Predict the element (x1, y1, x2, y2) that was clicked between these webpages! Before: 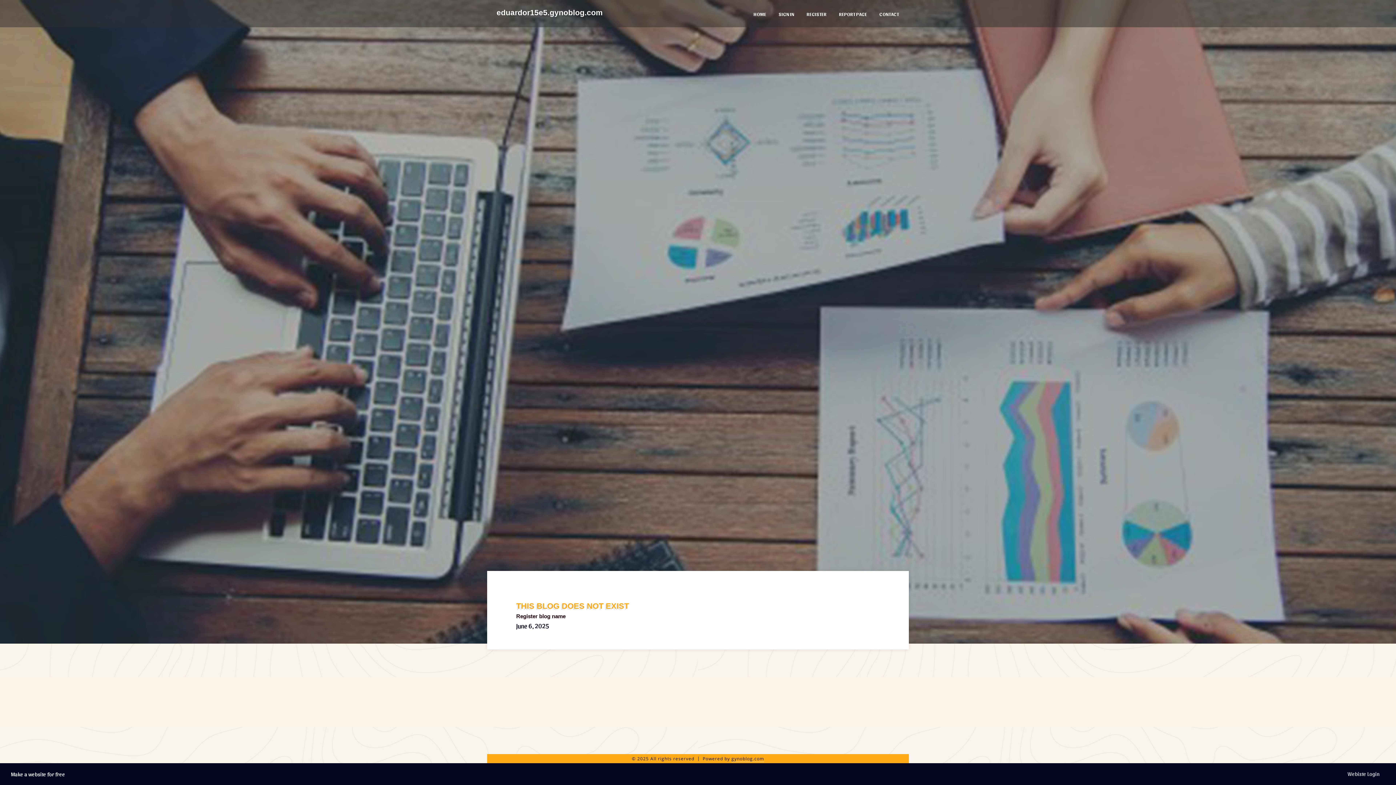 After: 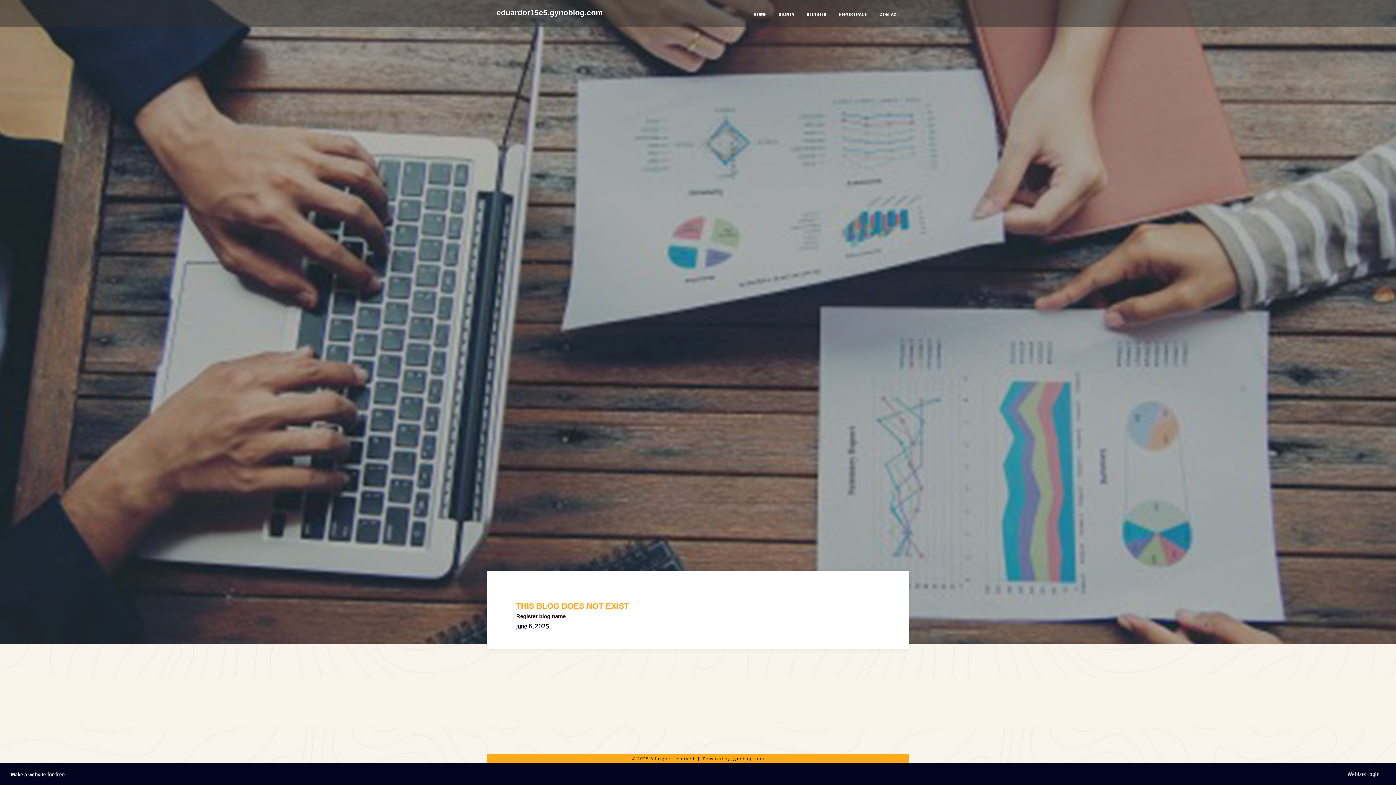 Action: bbox: (10, 771, 65, 777) label: Make a website for free